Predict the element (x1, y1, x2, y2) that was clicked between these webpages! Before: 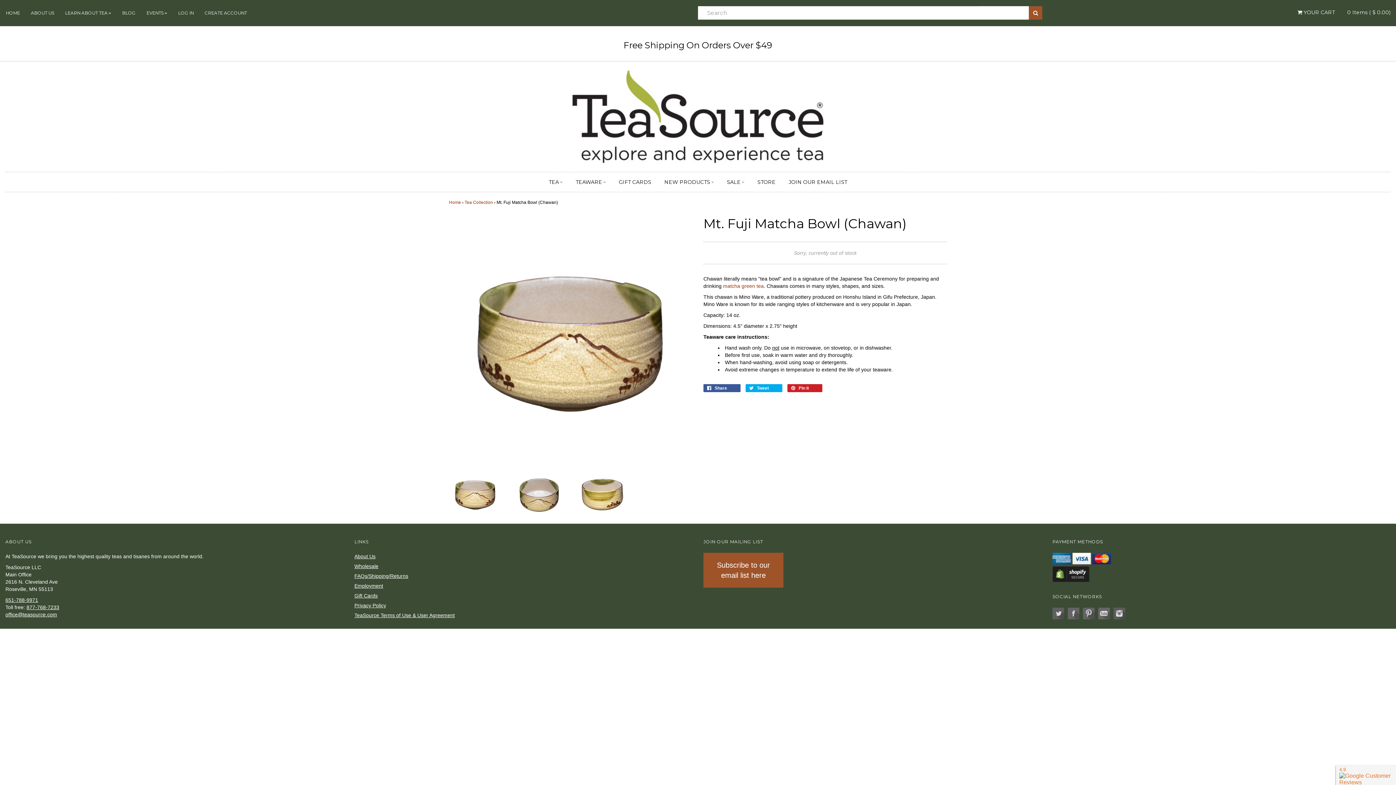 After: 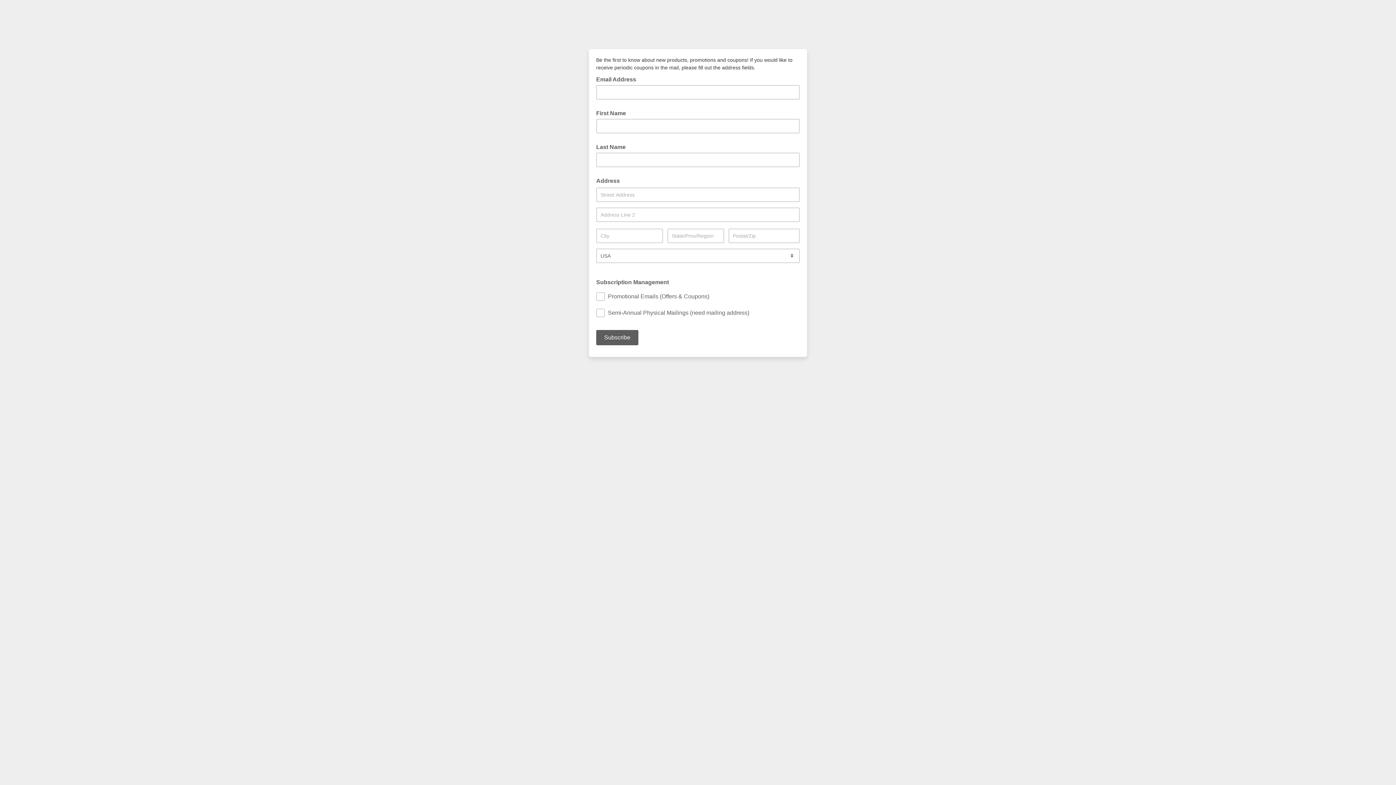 Action: label: JOIN OUR EMAIL LIST bbox: (783, 176, 852, 188)